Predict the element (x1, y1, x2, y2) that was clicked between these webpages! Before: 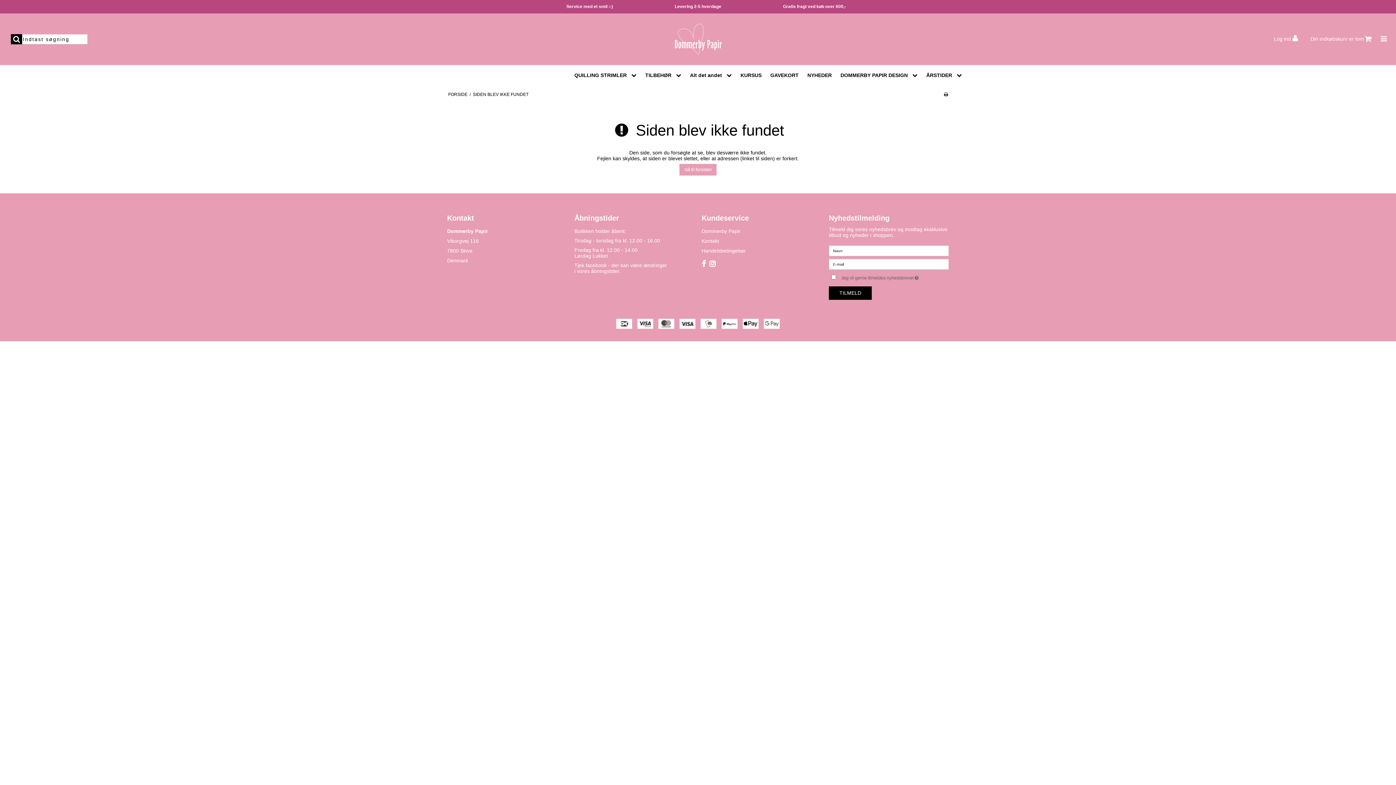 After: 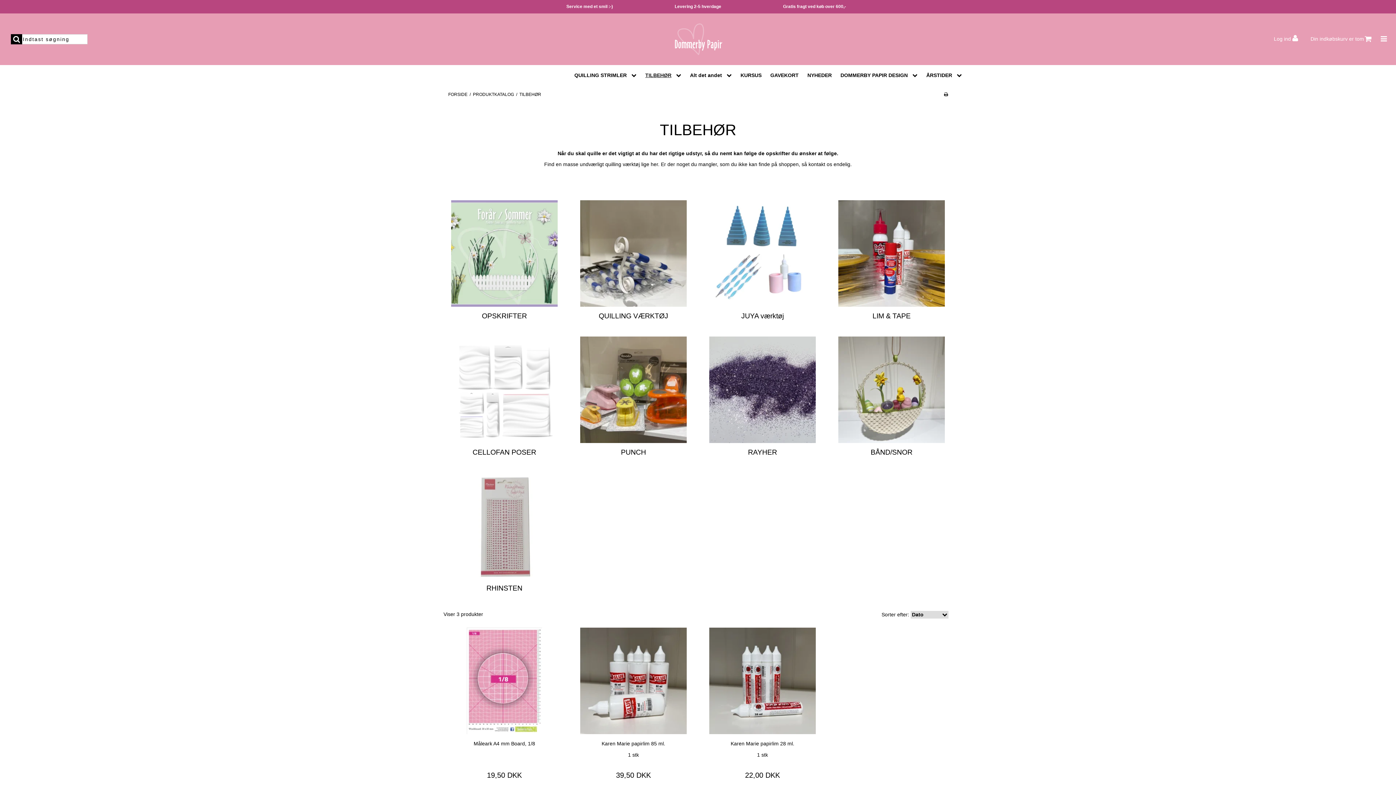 Action: label: TILBEHØR  bbox: (645, 71, 681, 79)